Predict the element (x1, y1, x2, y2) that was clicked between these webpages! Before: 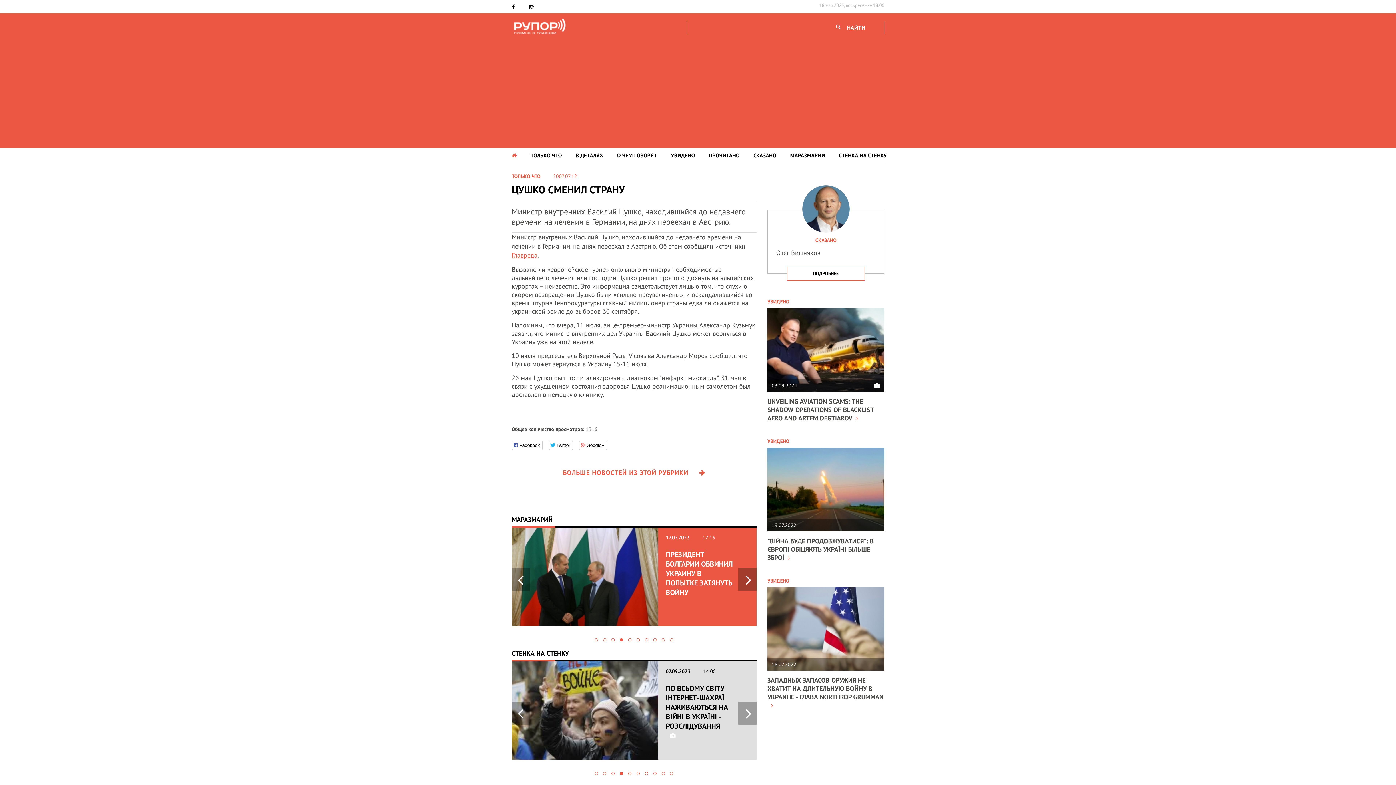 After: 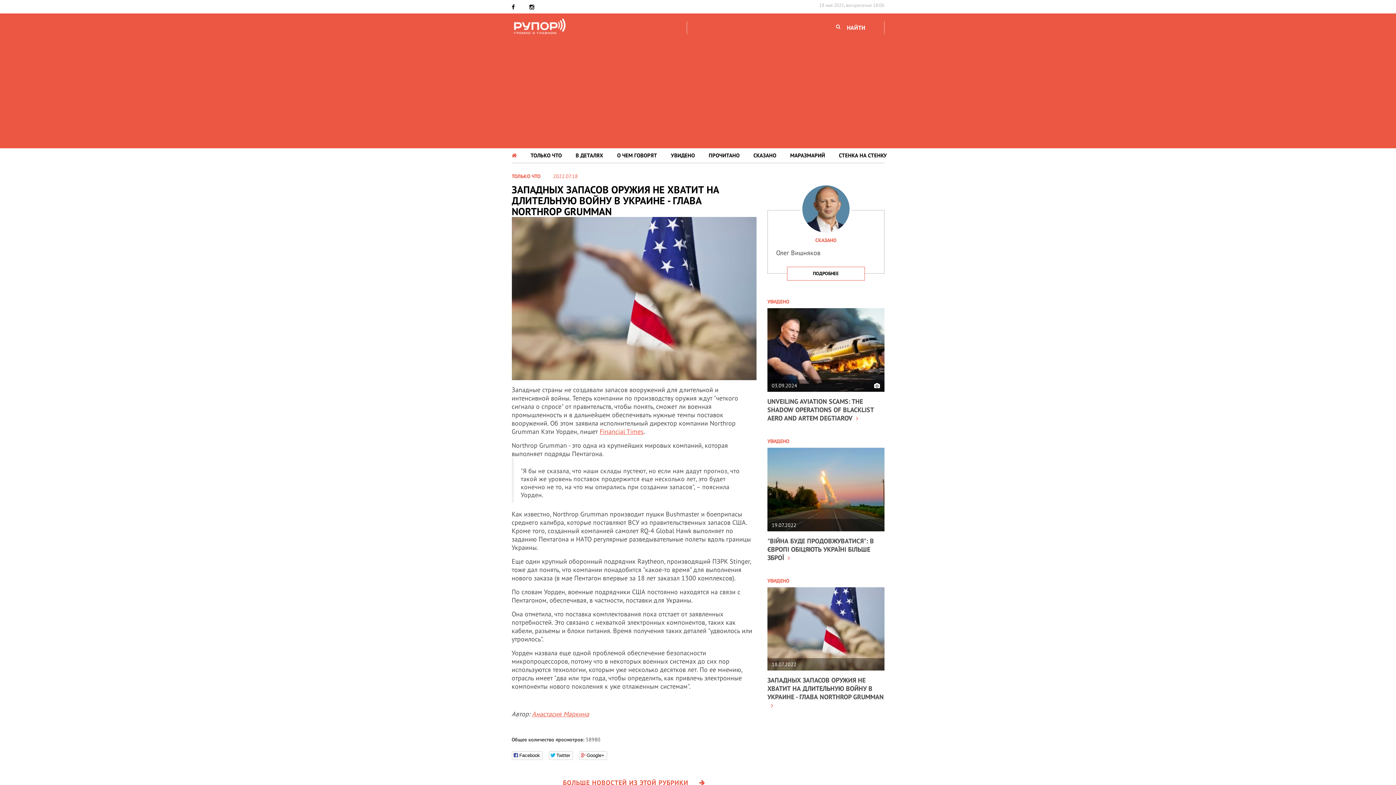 Action: bbox: (767, 587, 884, 671)